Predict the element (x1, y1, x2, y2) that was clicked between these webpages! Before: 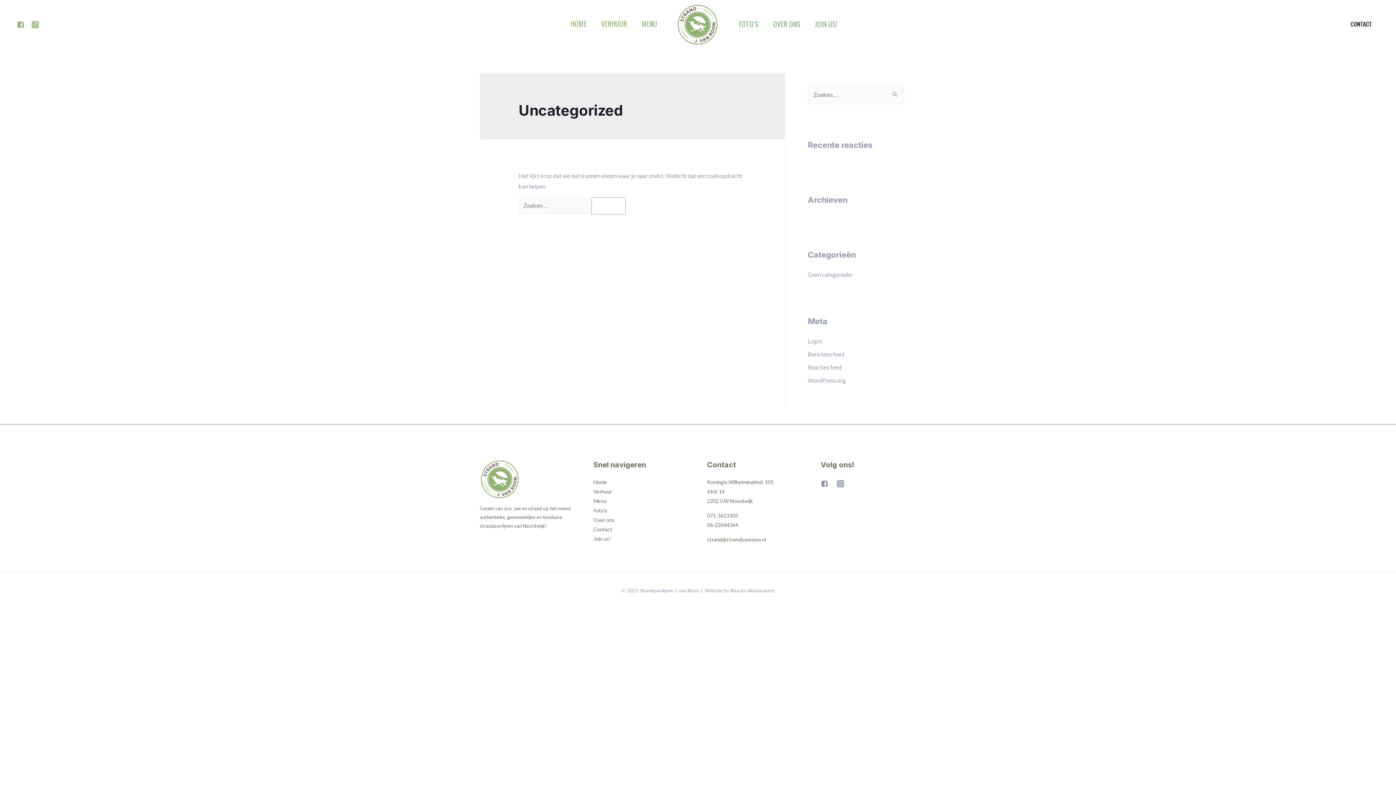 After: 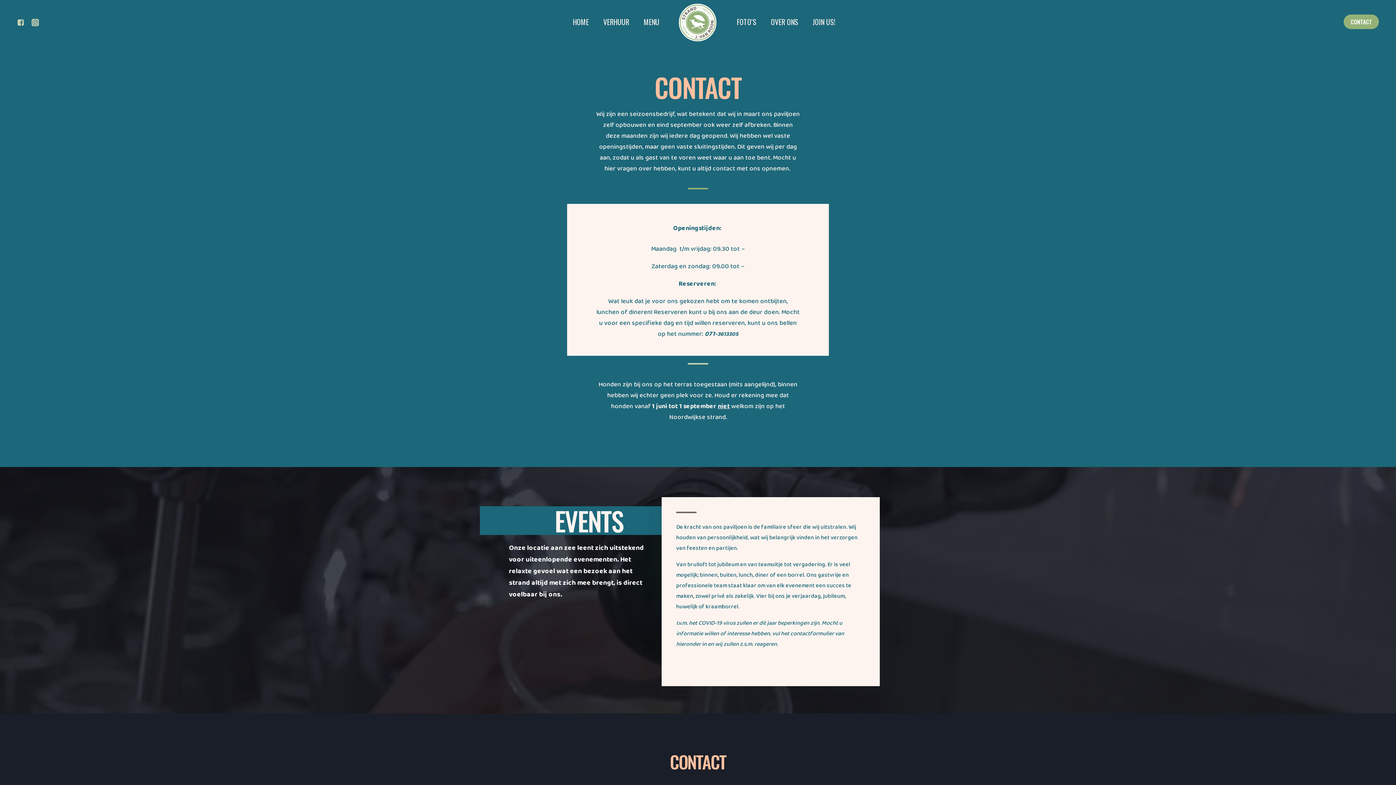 Action: bbox: (1344, 16, 1379, 31) label: CONTACT